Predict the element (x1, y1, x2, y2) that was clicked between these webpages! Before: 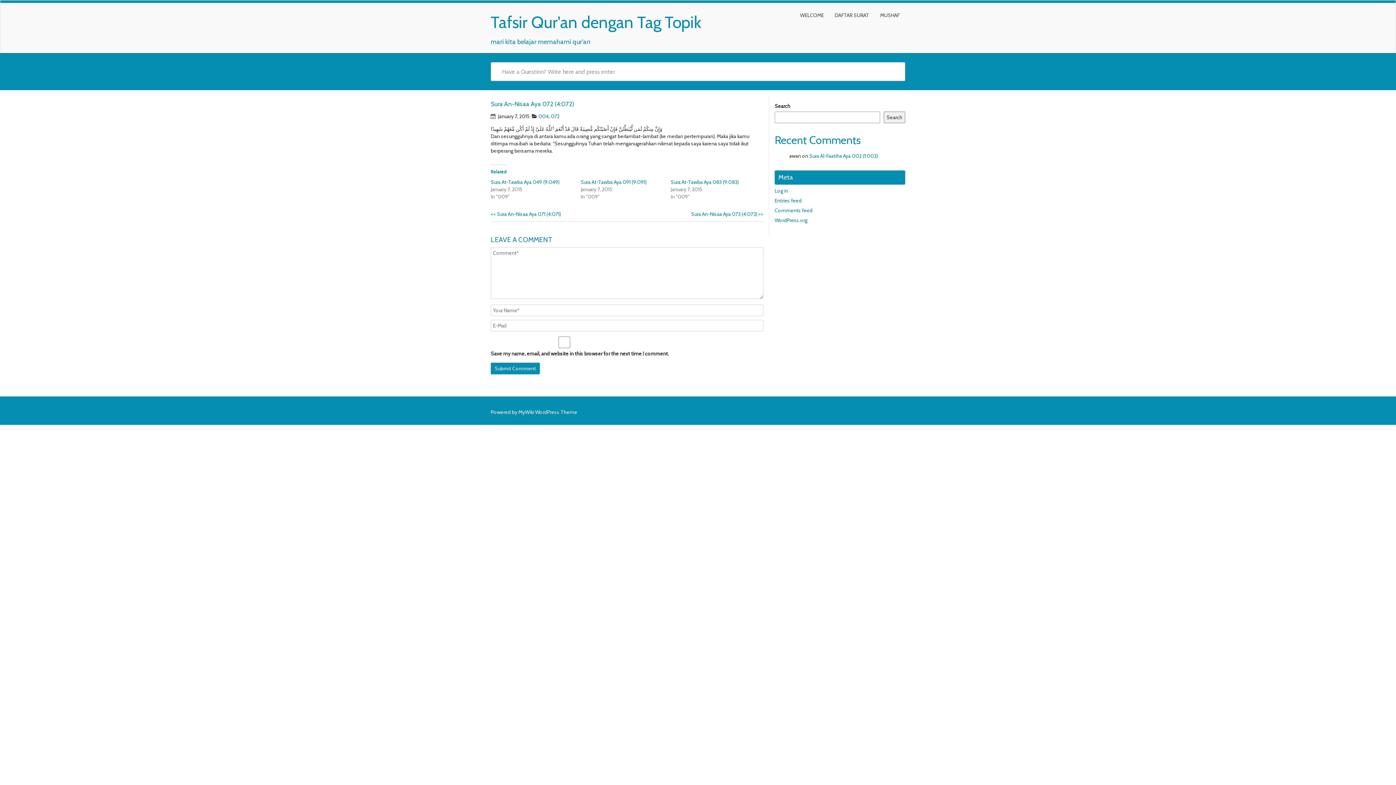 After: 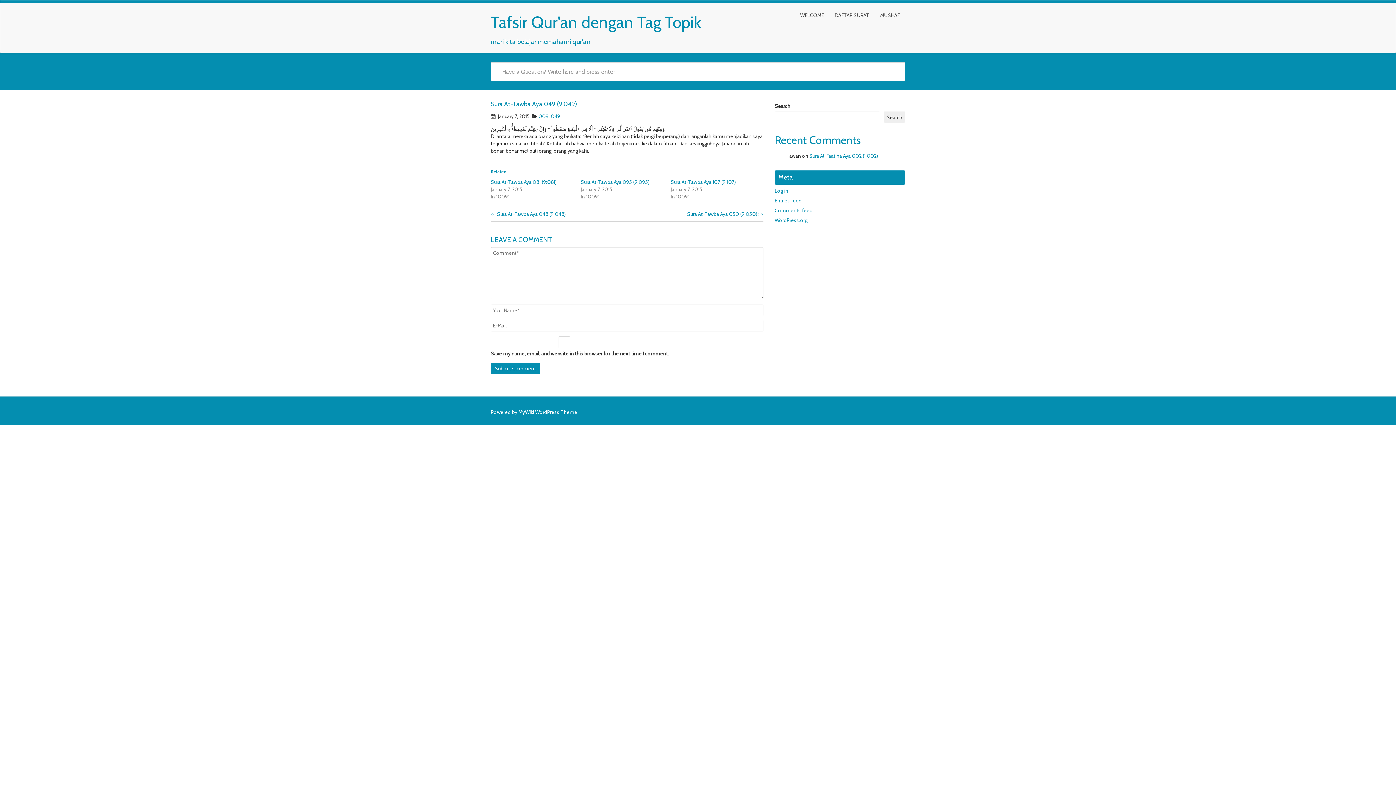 Action: bbox: (490, 178, 559, 185) label: Sura At-Tawba Aya 049 (9:049)